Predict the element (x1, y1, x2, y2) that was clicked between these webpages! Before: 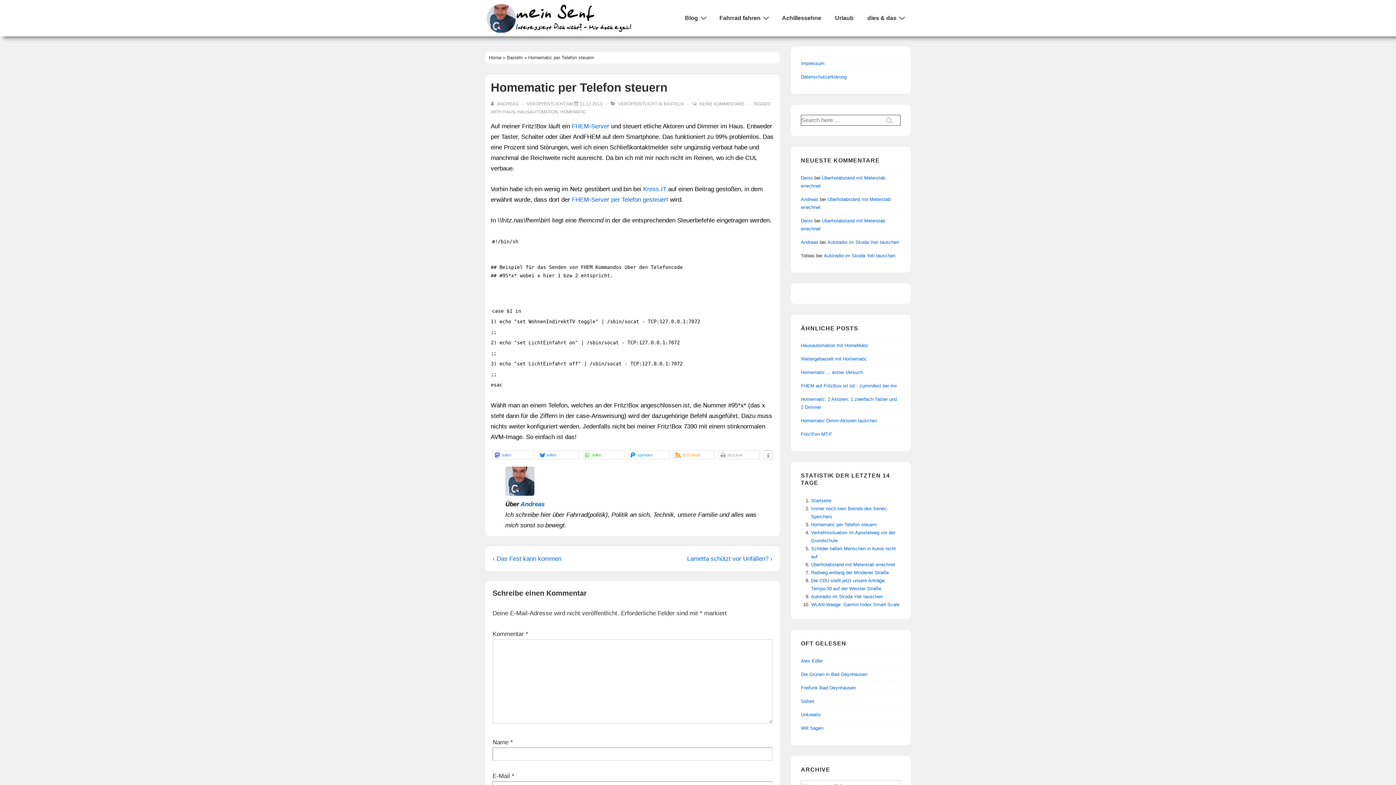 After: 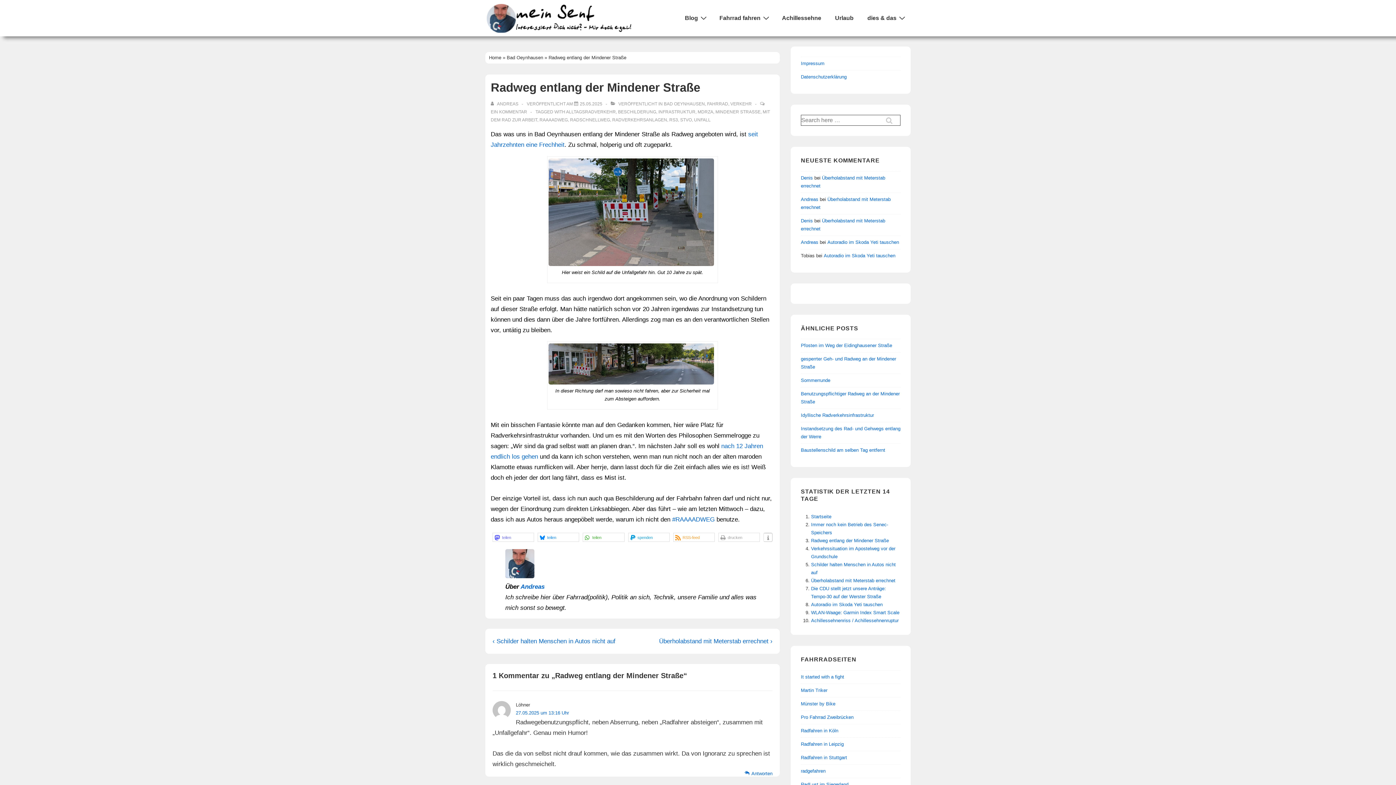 Action: label: Radweg entlang der Mindener Straße bbox: (811, 570, 889, 575)